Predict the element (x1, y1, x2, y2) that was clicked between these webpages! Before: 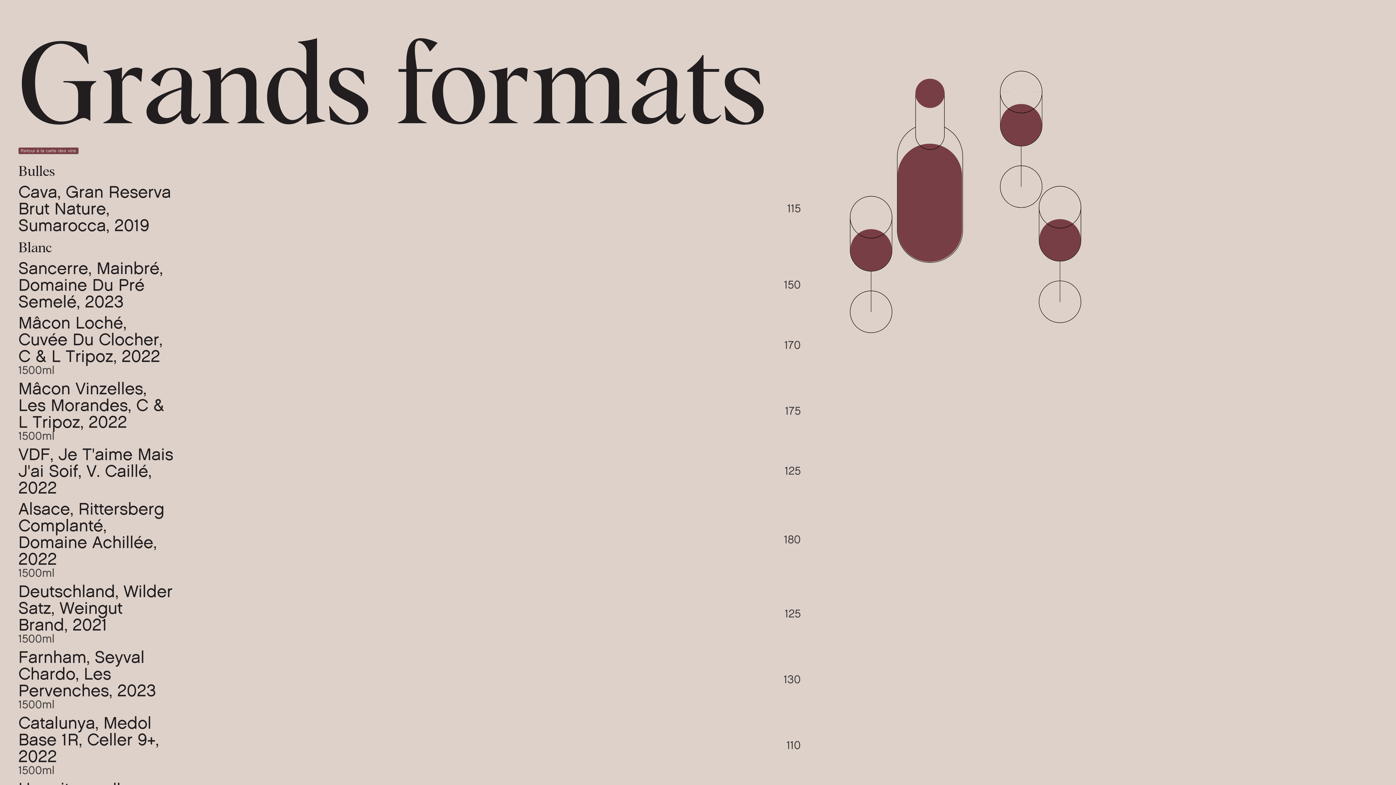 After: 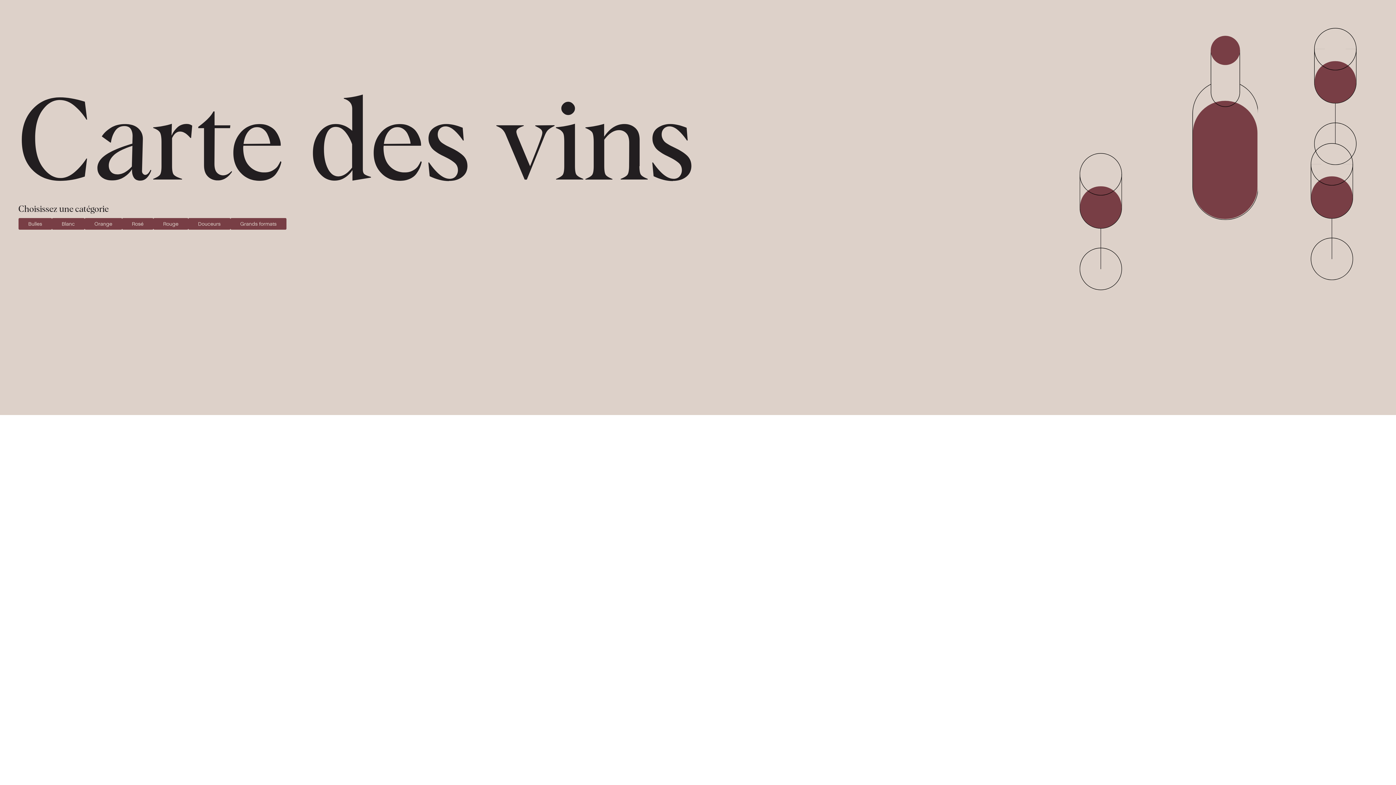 Action: label: Retour à la carte des vins bbox: (18, 147, 78, 154)